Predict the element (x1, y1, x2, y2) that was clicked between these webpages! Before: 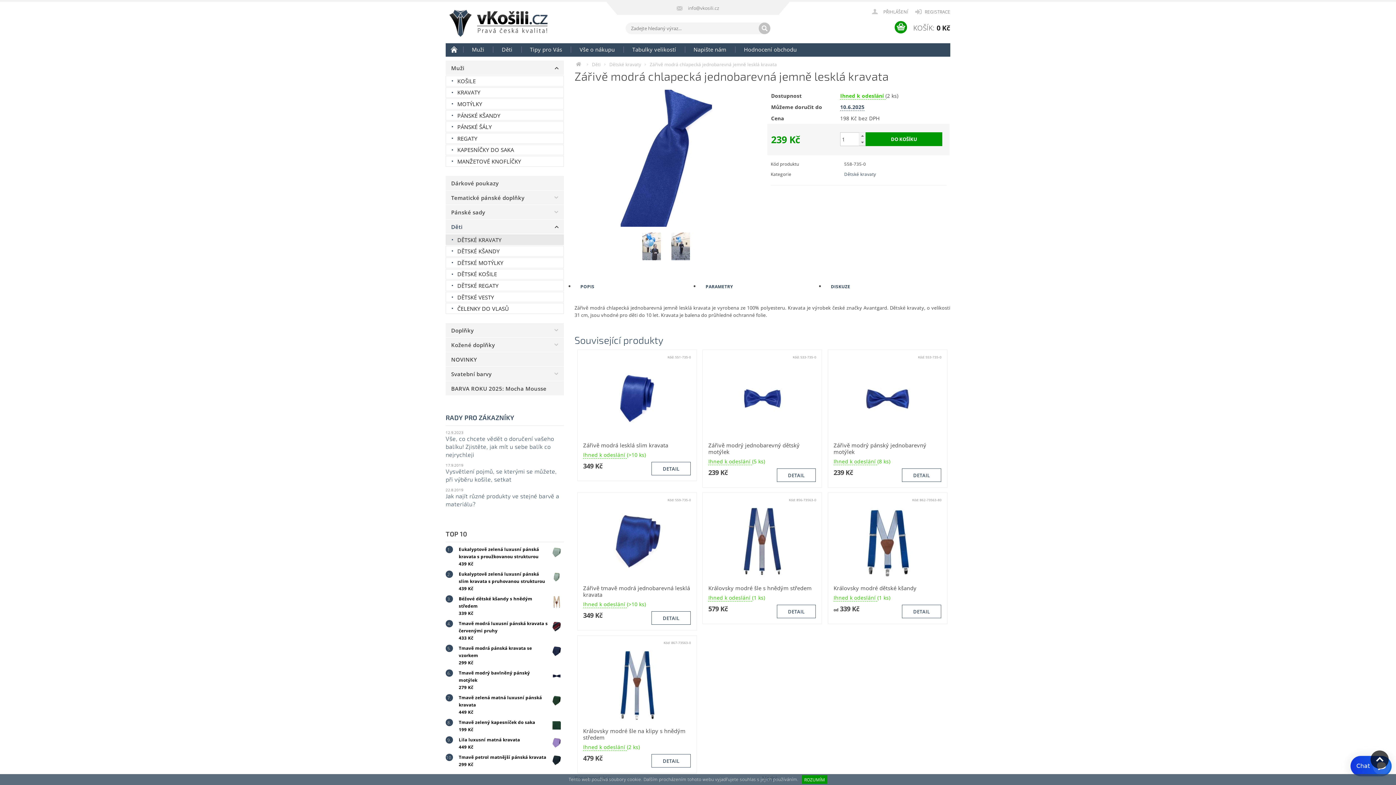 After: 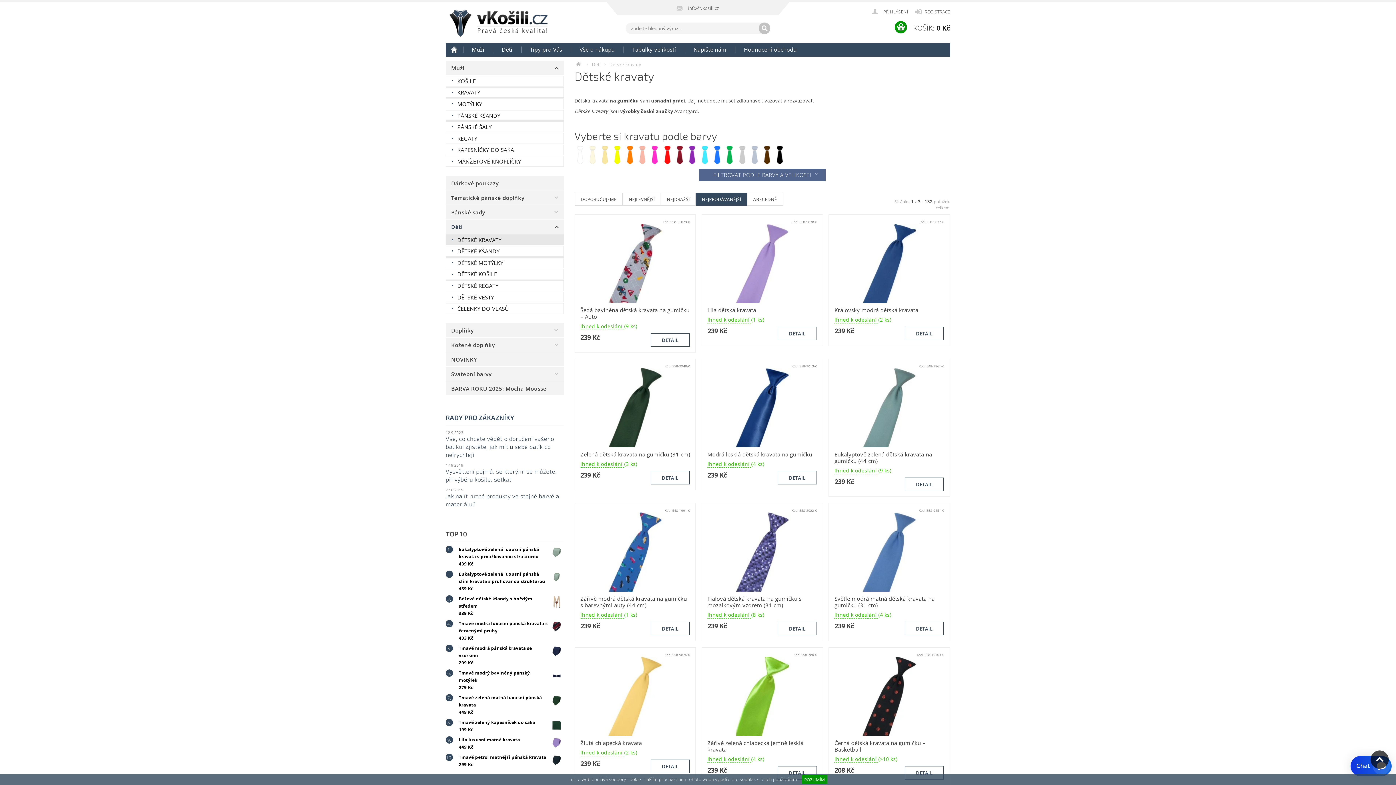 Action: label: DĚTSKÉ KRAVATY bbox: (445, 234, 563, 244)